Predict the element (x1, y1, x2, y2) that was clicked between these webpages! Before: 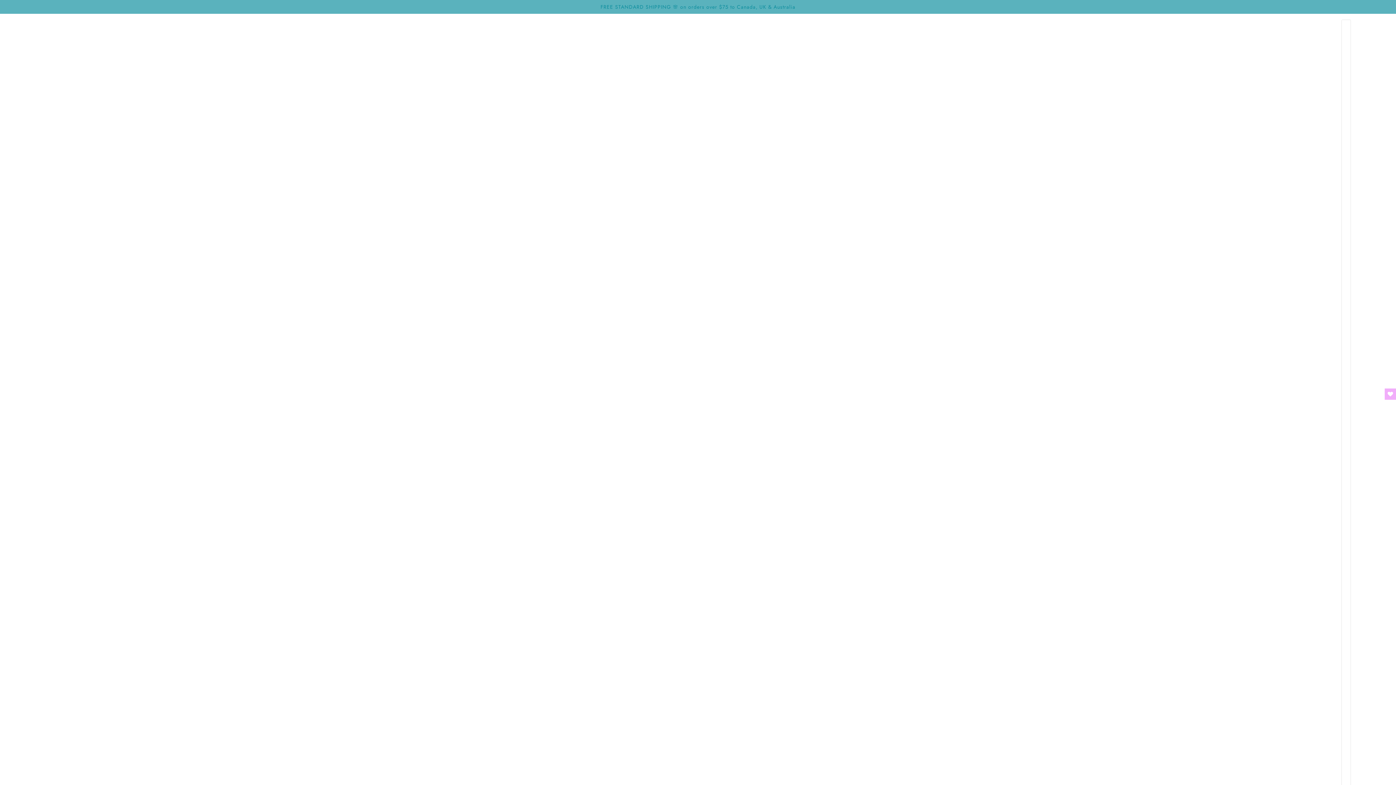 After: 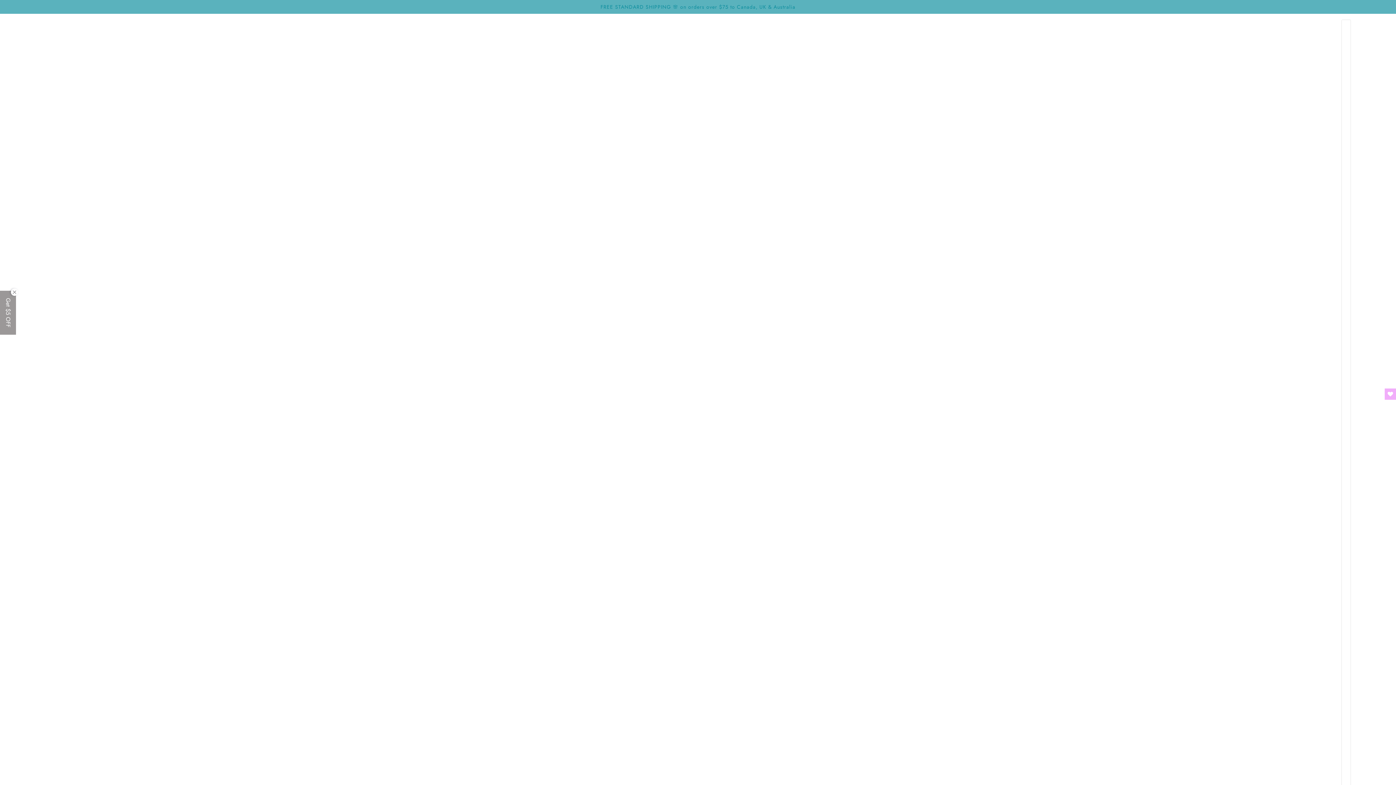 Action: label: FREE EXPRESS SHIPPING 🌸 on orders over $200 to Canada, UK & Australia bbox: (600, 0, 795, 13)